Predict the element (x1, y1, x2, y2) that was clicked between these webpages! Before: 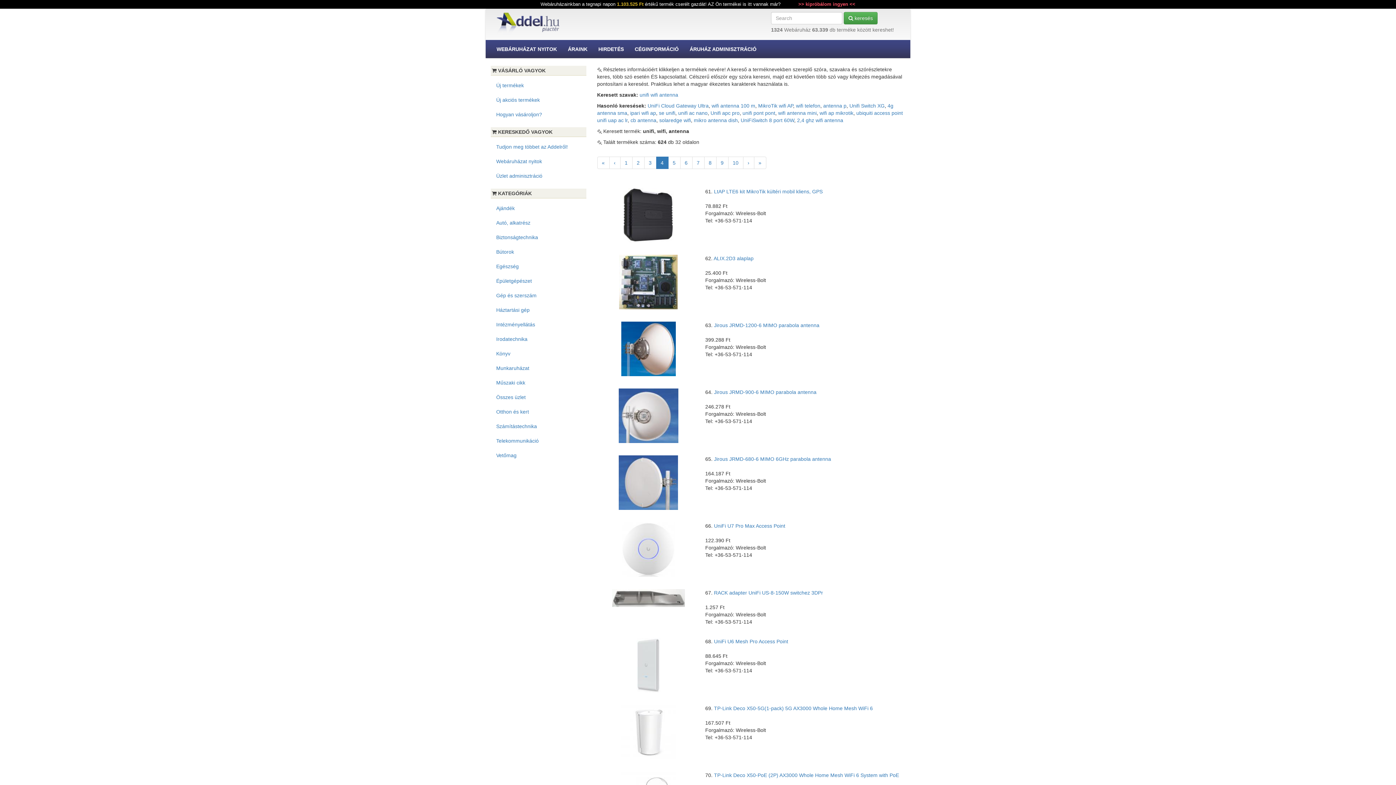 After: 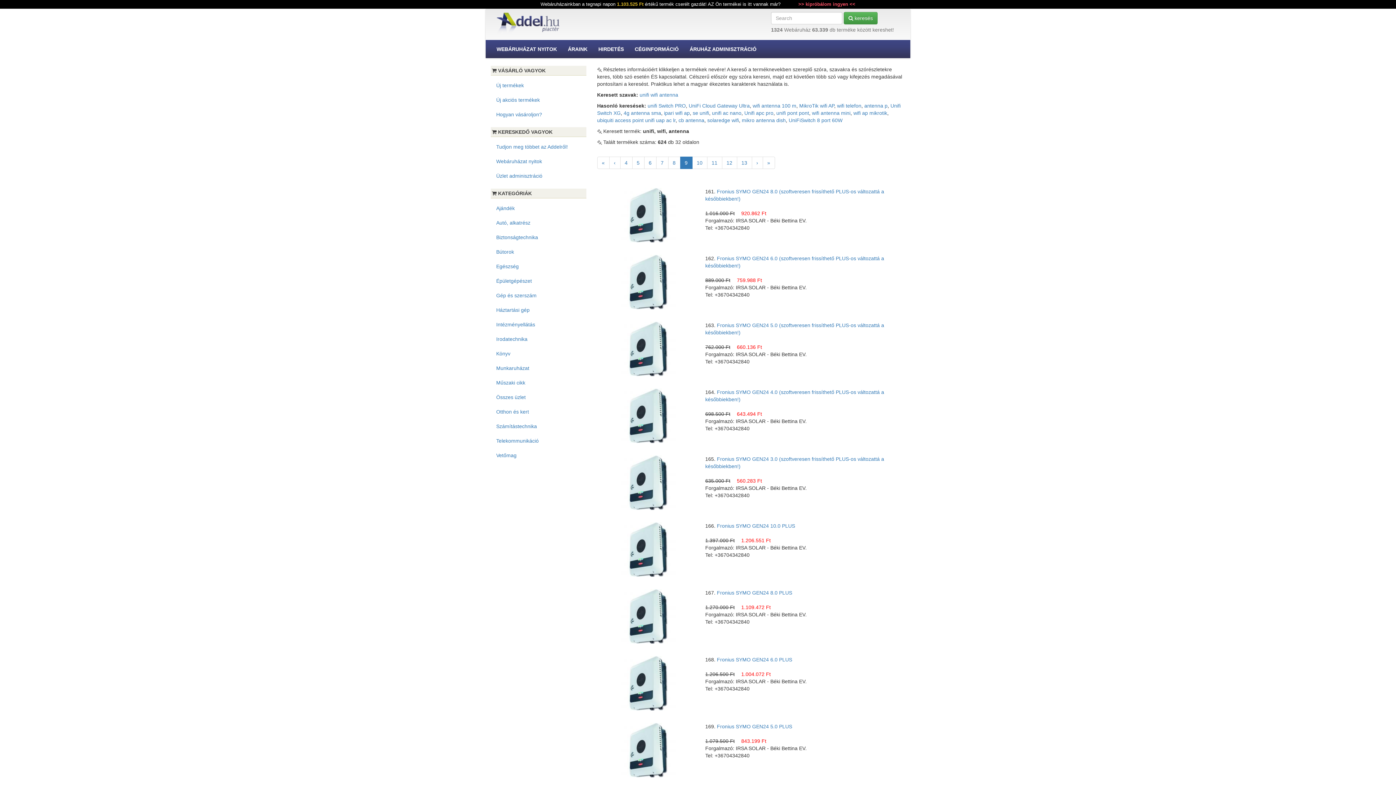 Action: bbox: (716, 156, 728, 169) label: 9